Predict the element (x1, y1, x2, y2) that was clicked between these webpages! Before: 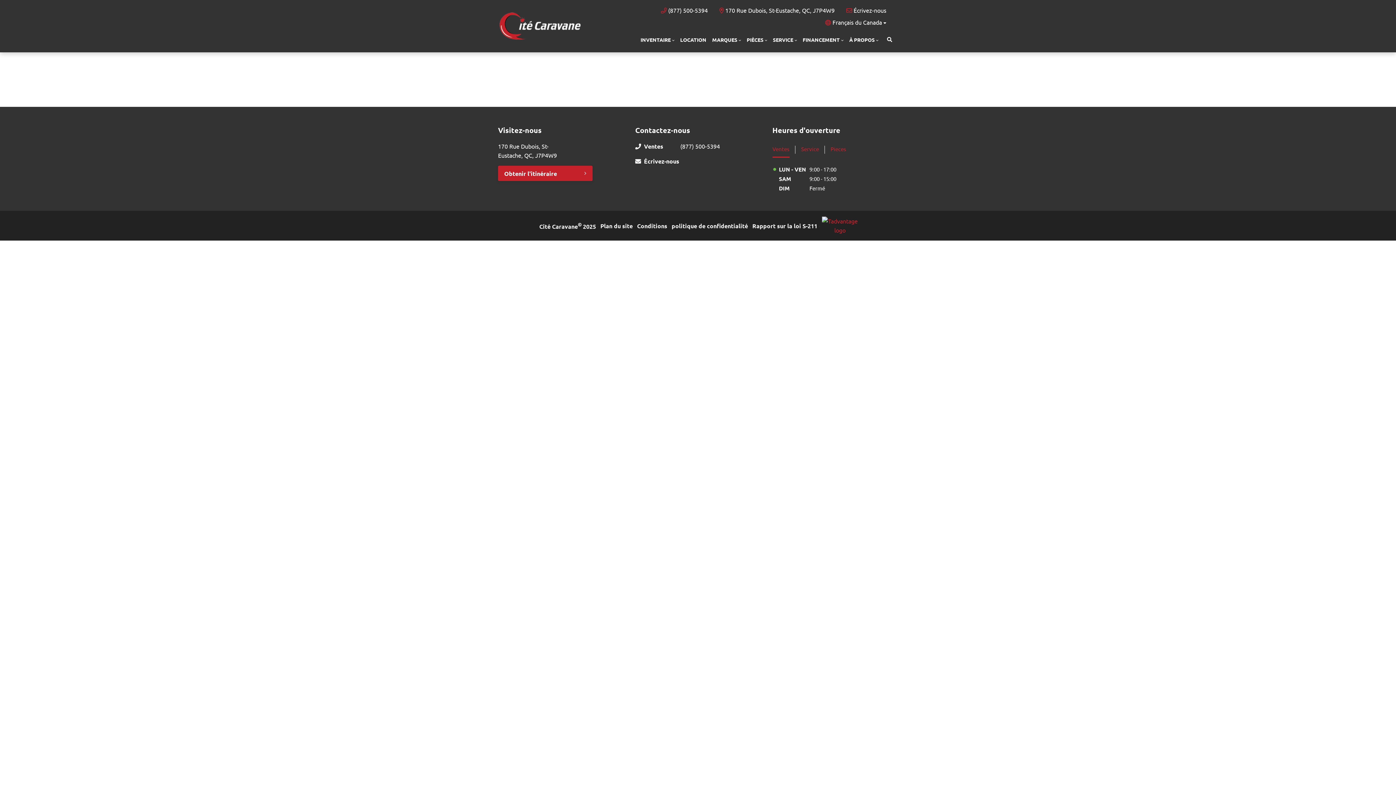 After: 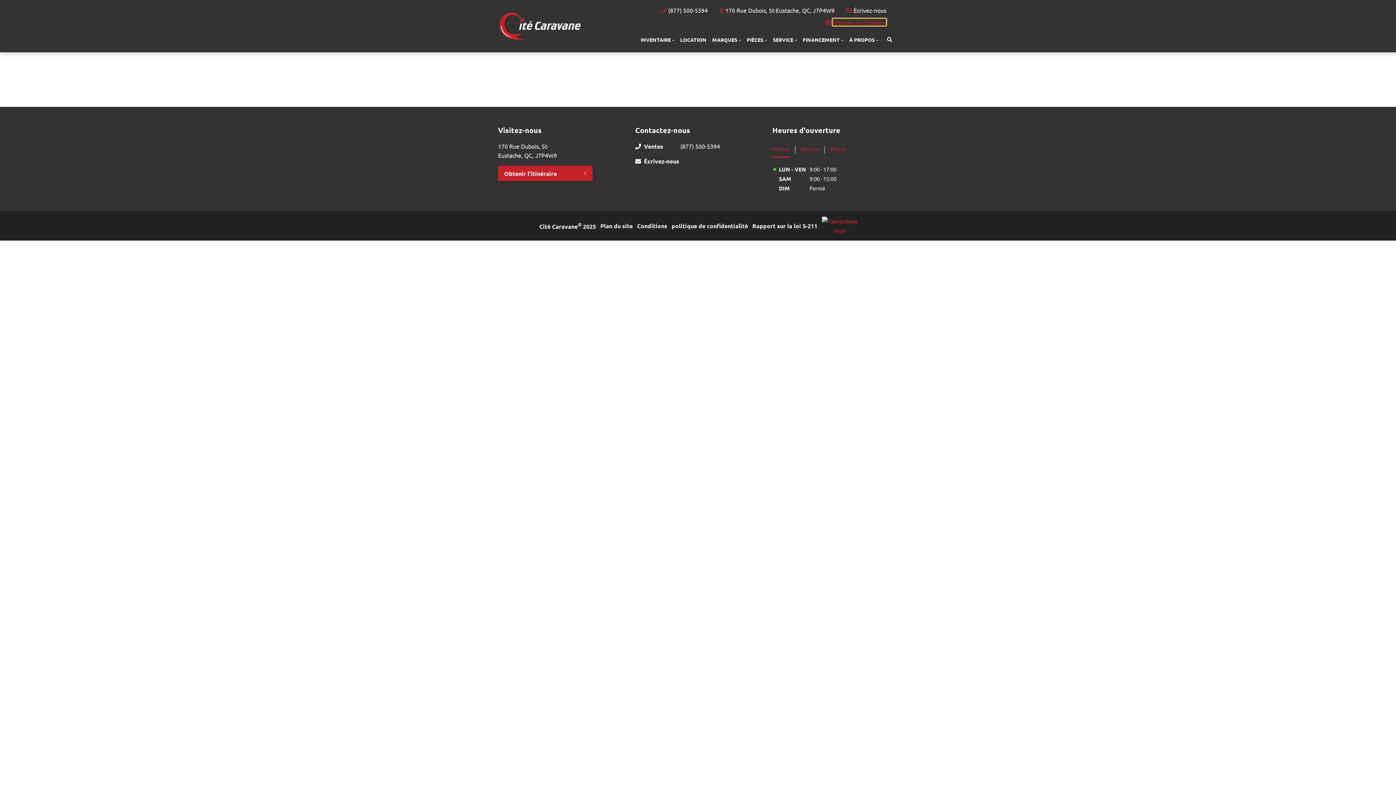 Action: label: Français du Canada bbox: (832, 18, 886, 25)